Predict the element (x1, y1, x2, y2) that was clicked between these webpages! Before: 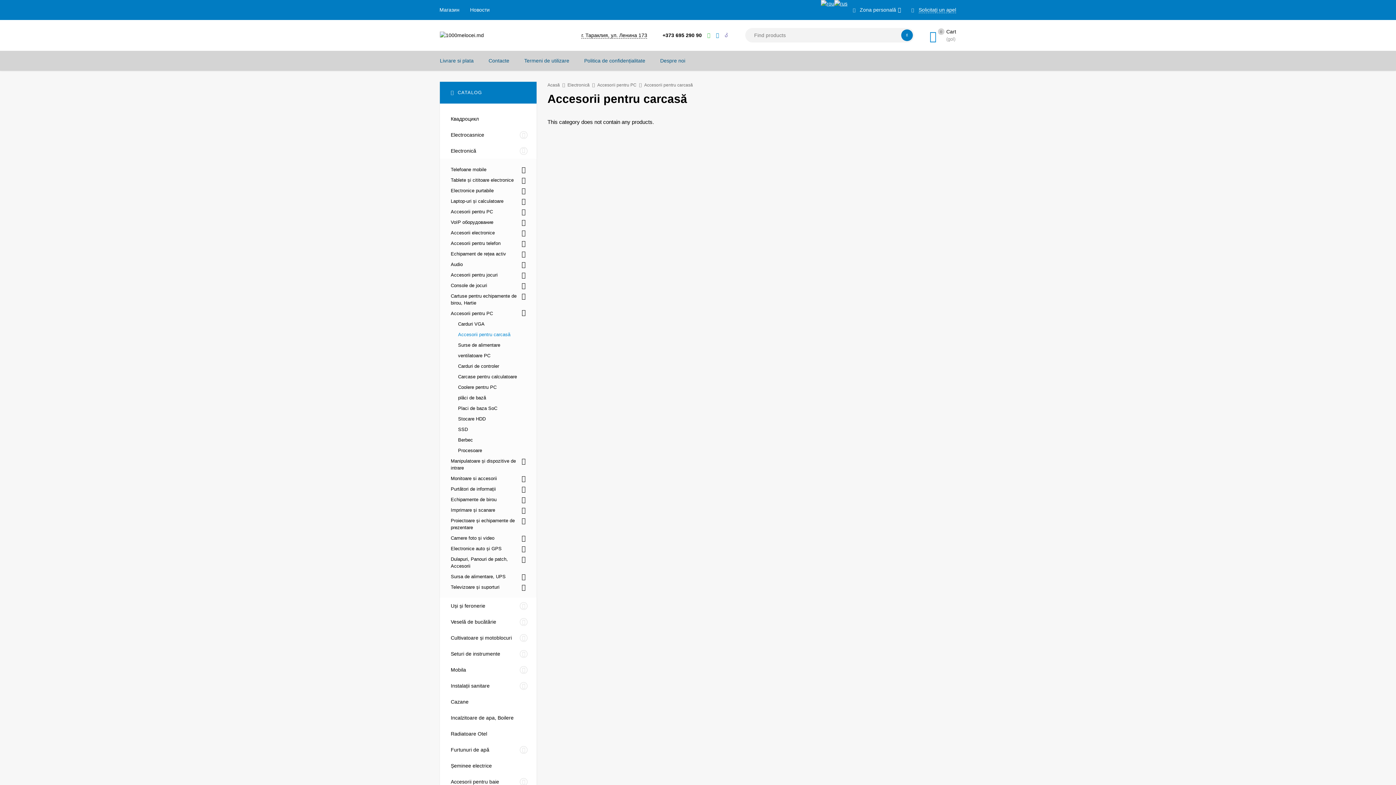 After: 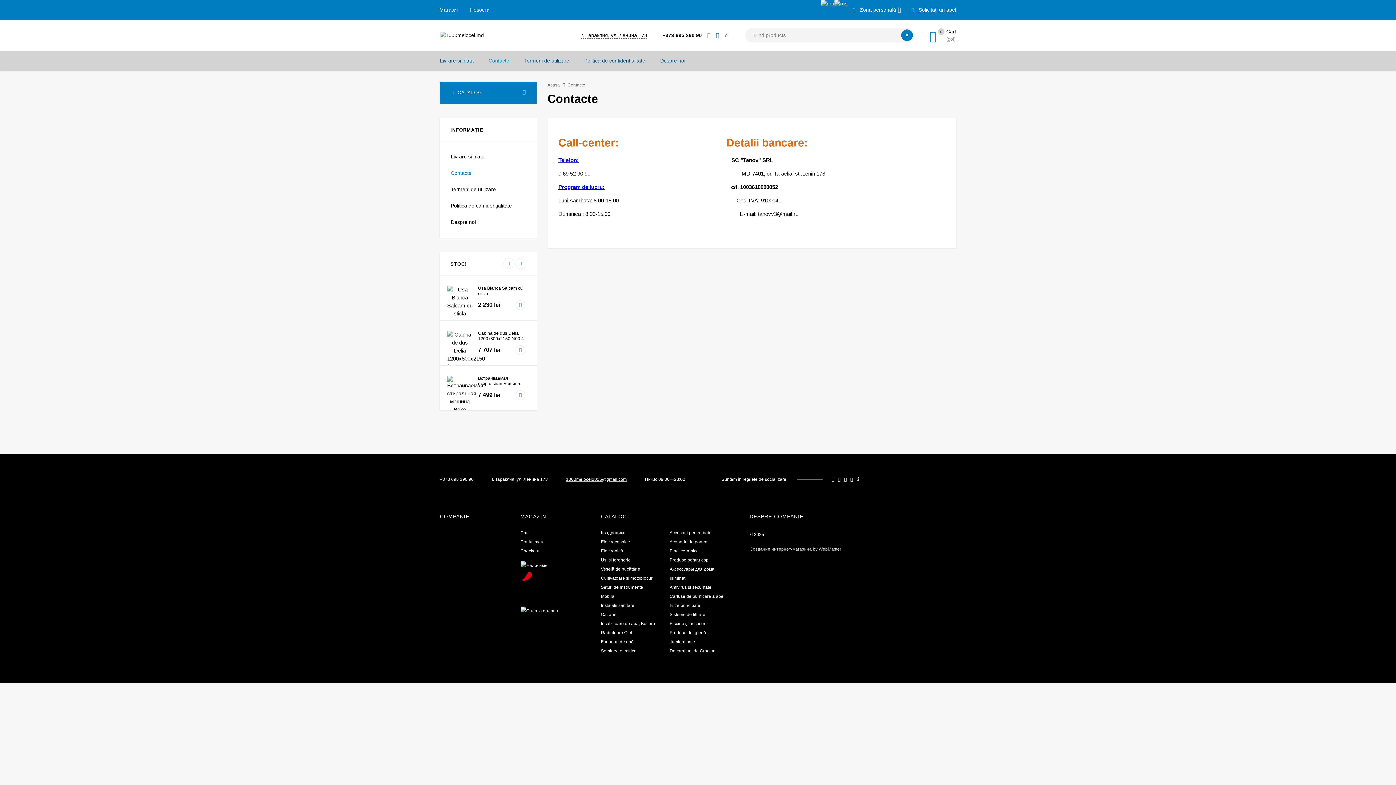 Action: bbox: (481, 50, 516, 70) label: Contacte